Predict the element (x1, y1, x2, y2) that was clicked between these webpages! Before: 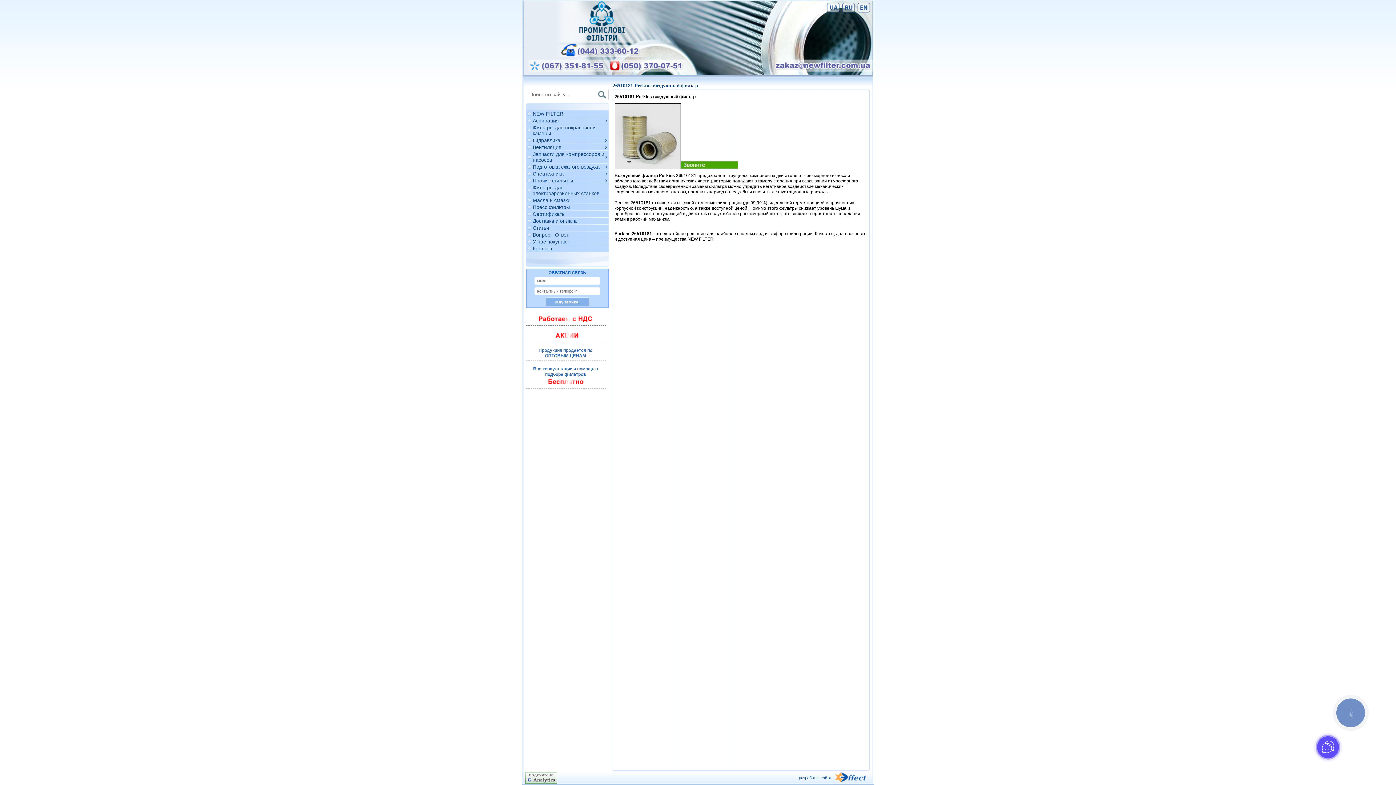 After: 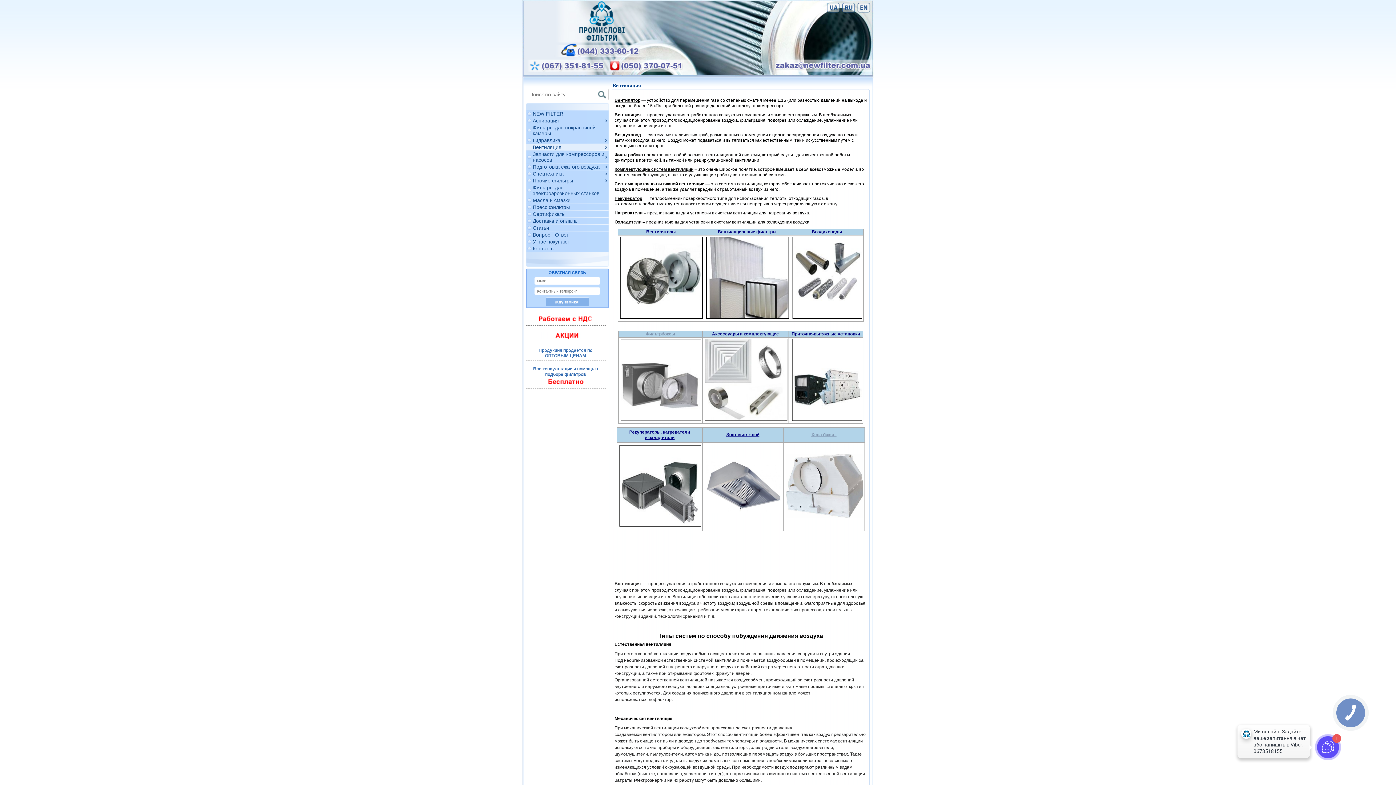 Action: label: Вентиляция bbox: (532, 144, 561, 150)